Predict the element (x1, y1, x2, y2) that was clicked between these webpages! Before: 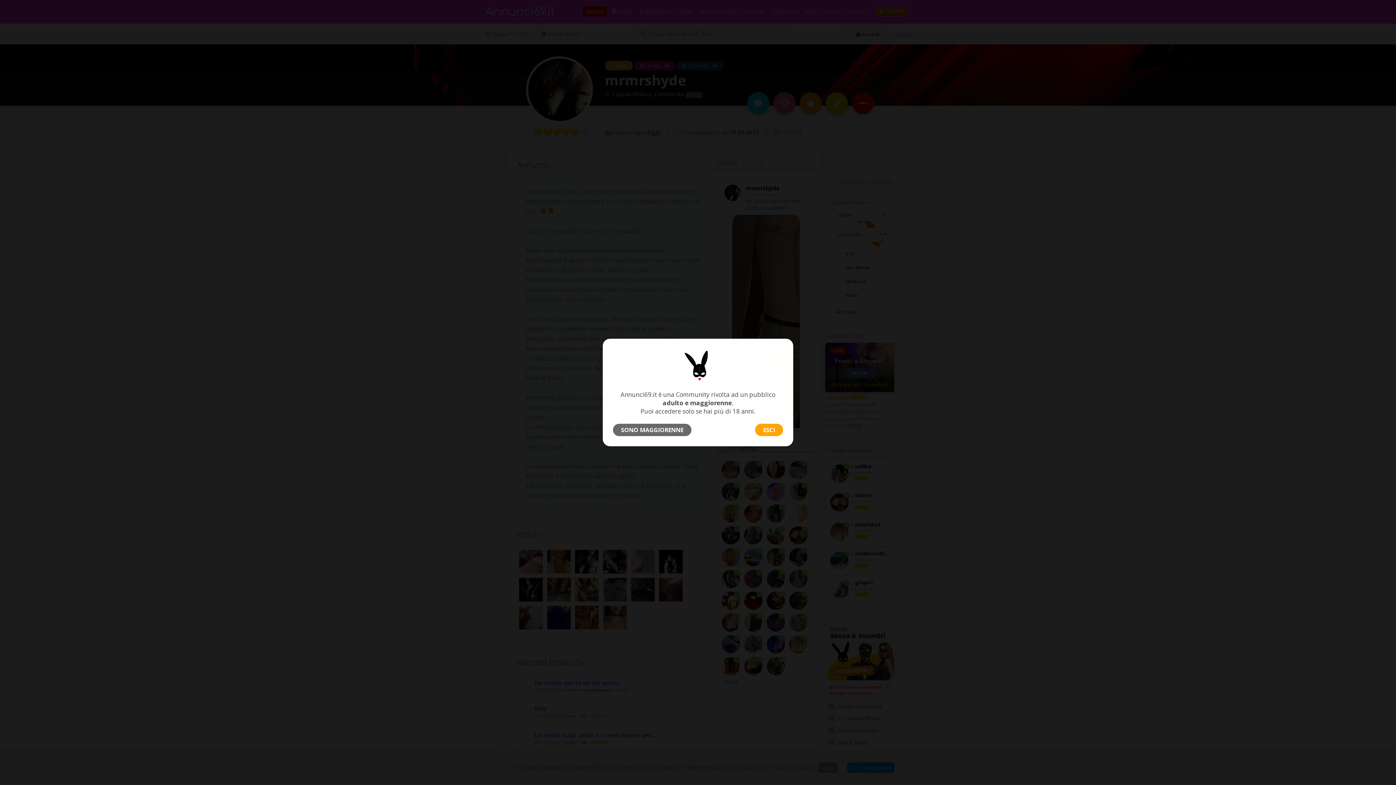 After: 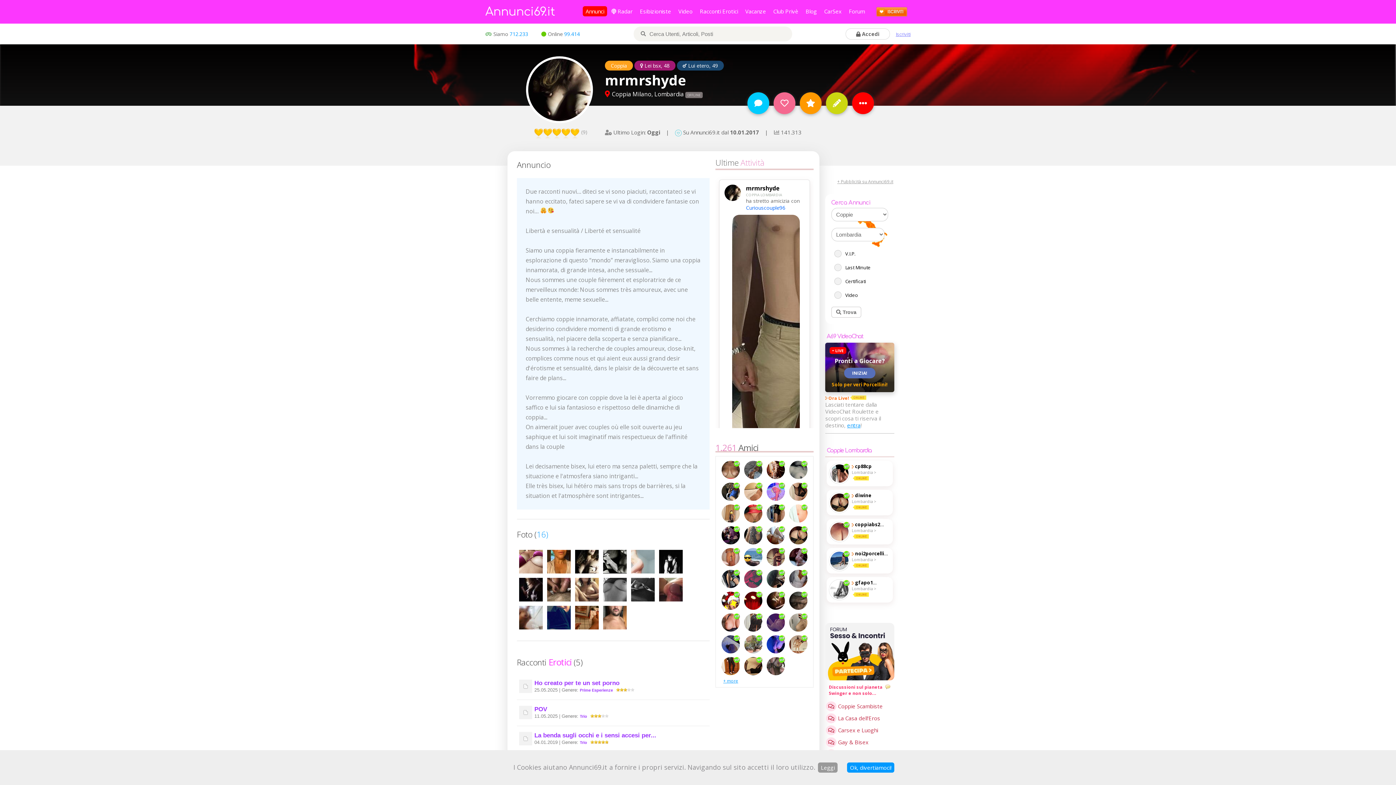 Action: label: SONO MAGGIORENNE bbox: (613, 424, 691, 436)